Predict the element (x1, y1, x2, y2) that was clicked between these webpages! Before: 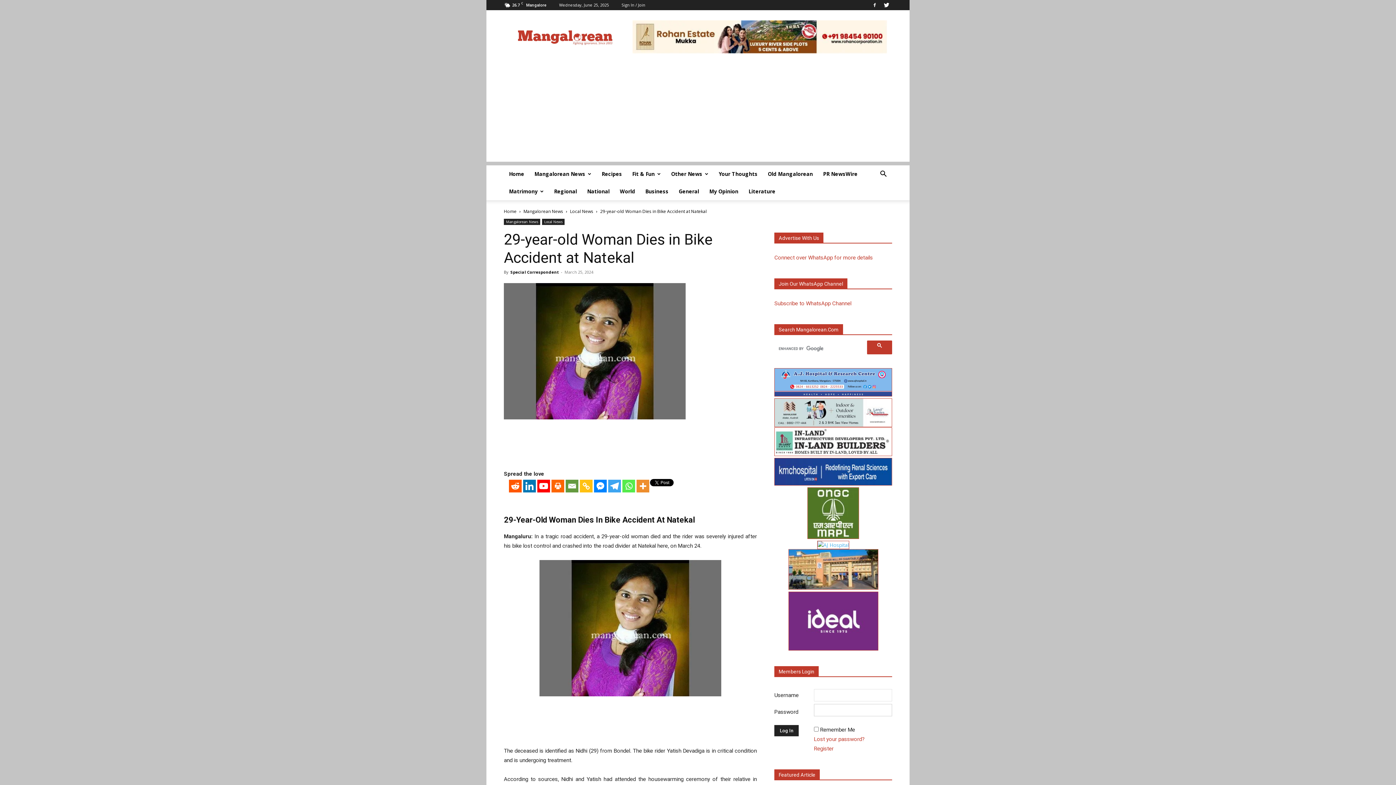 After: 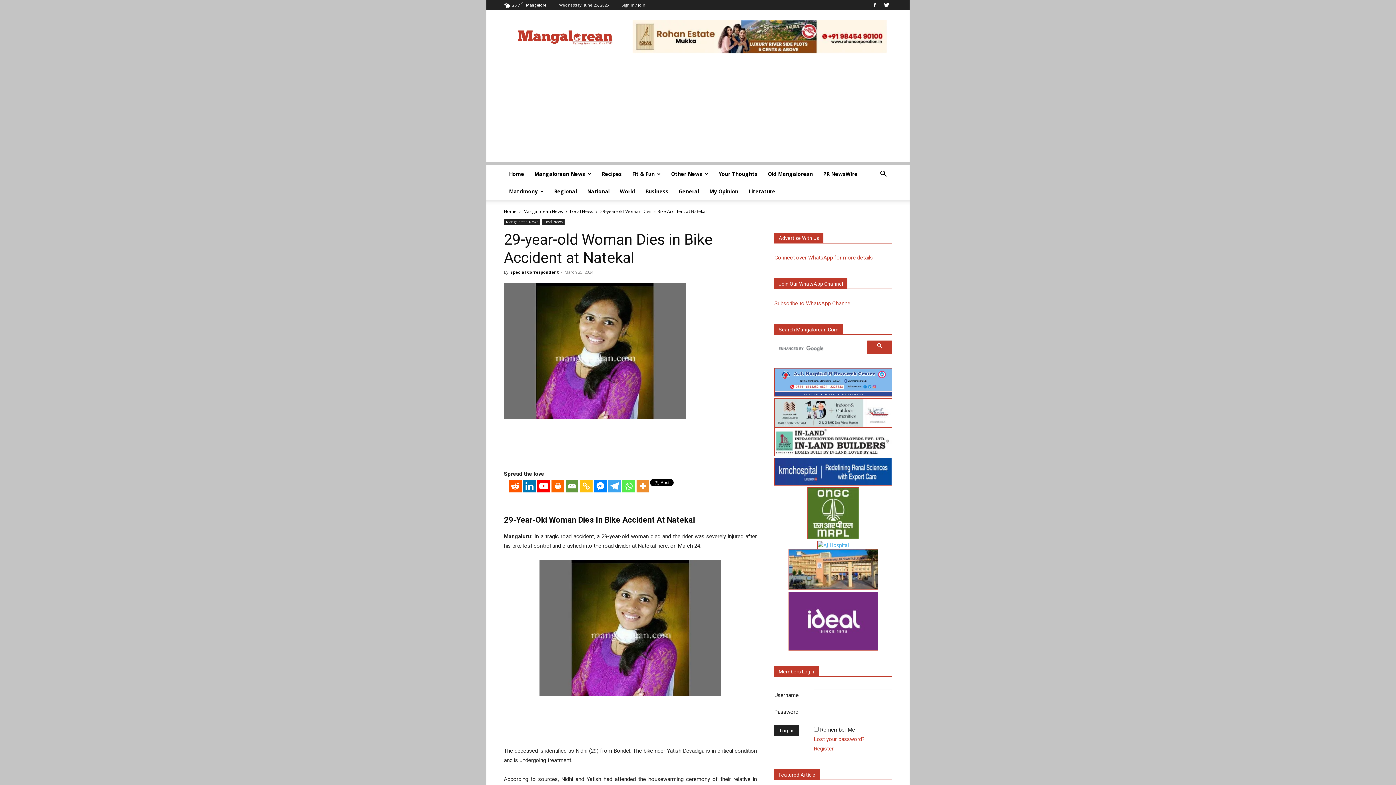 Action: bbox: (807, 487, 859, 541)